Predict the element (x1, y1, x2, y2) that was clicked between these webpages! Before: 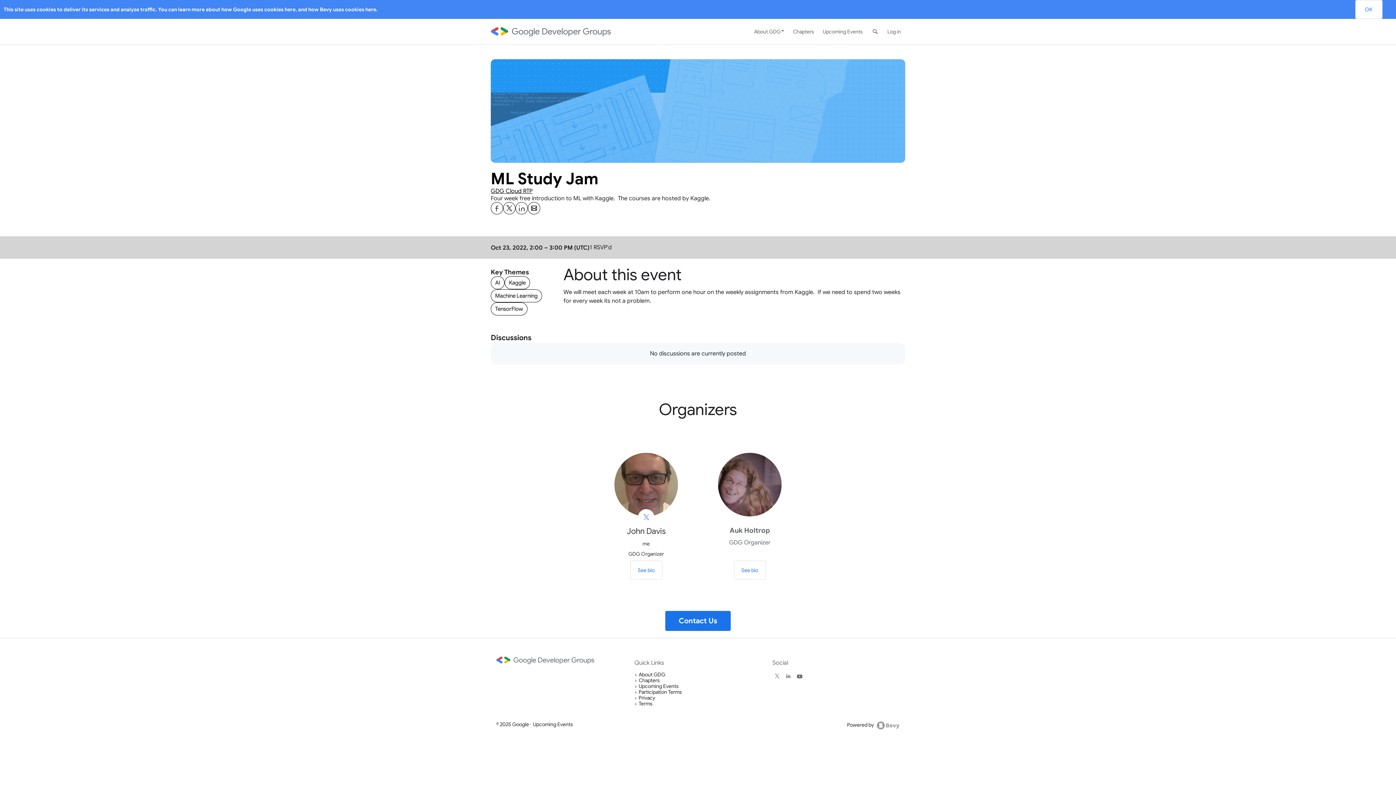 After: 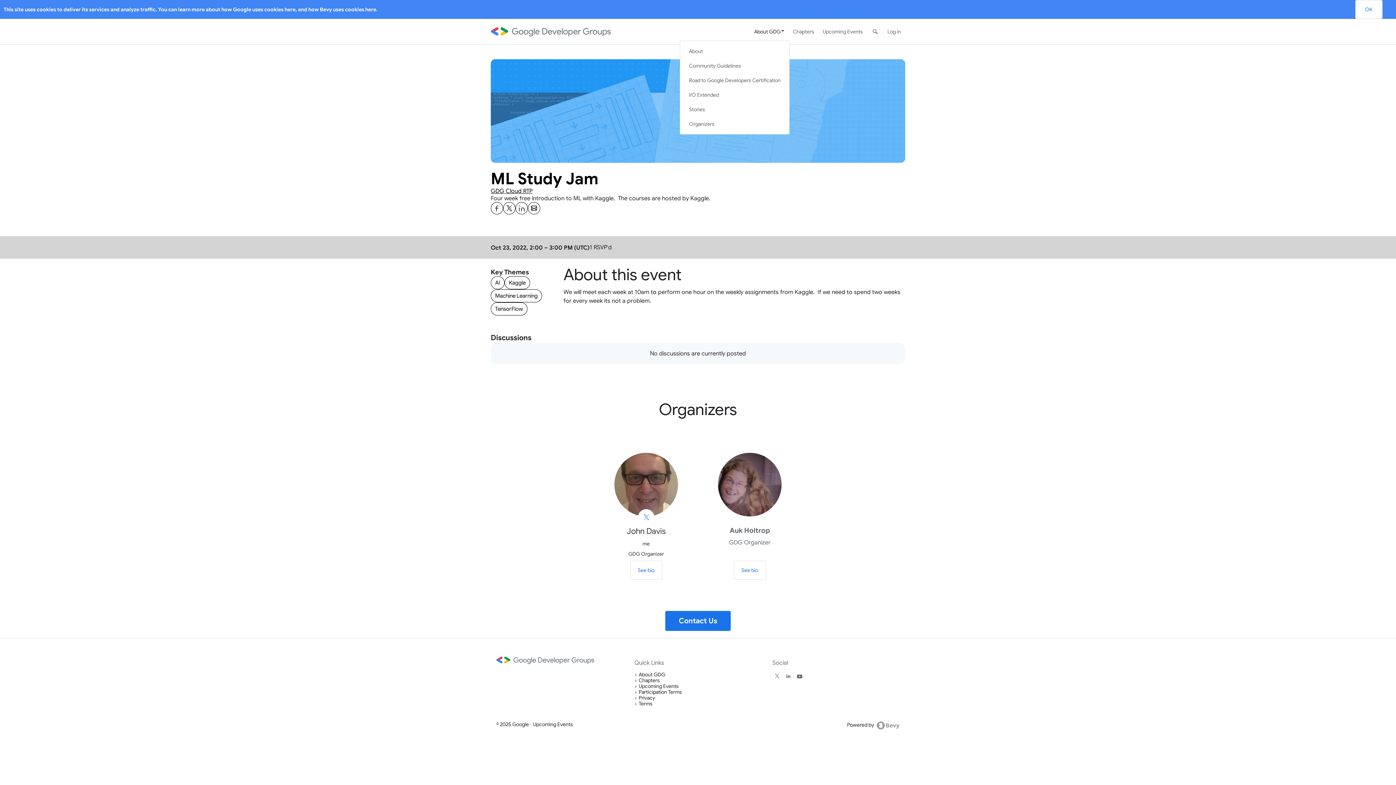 Action: bbox: (749, 18, 788, 44) label: About GDG